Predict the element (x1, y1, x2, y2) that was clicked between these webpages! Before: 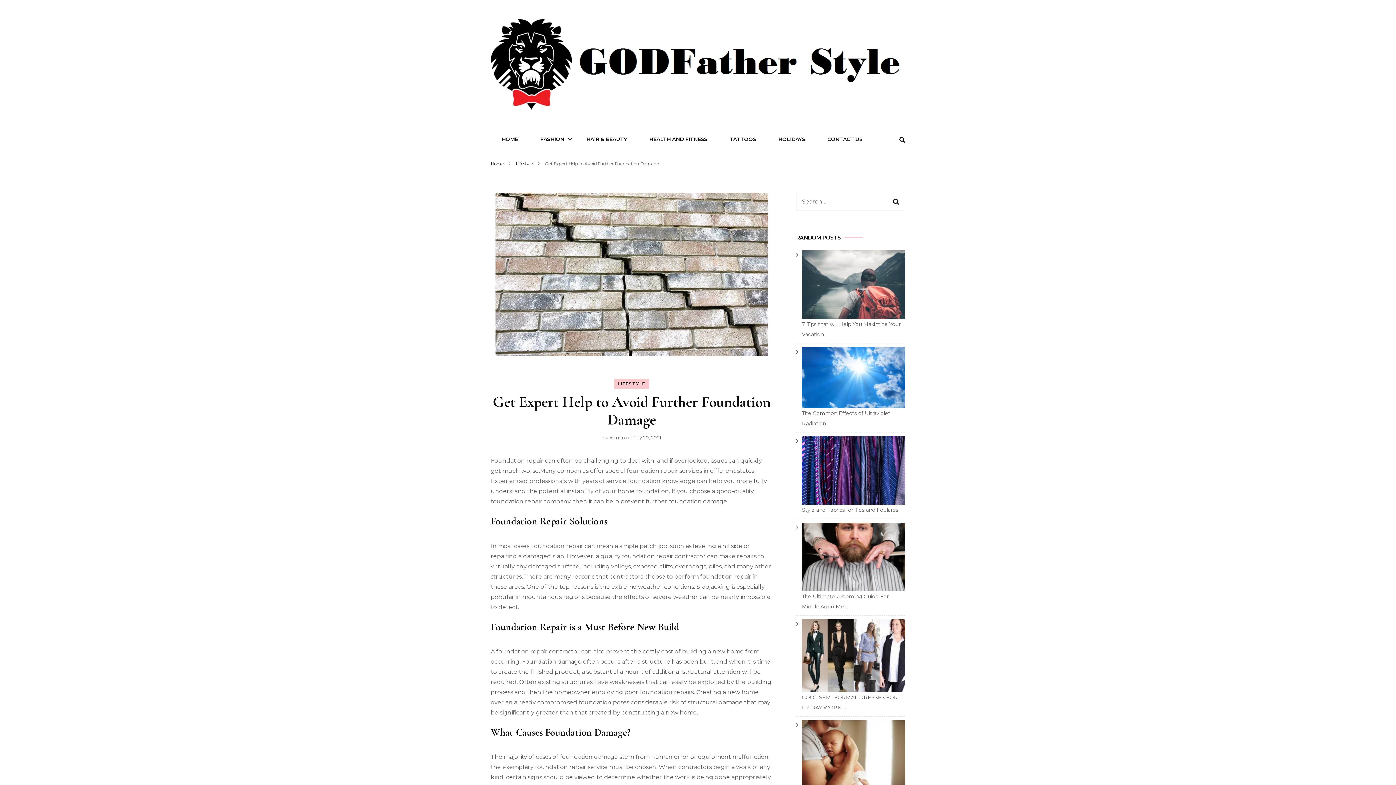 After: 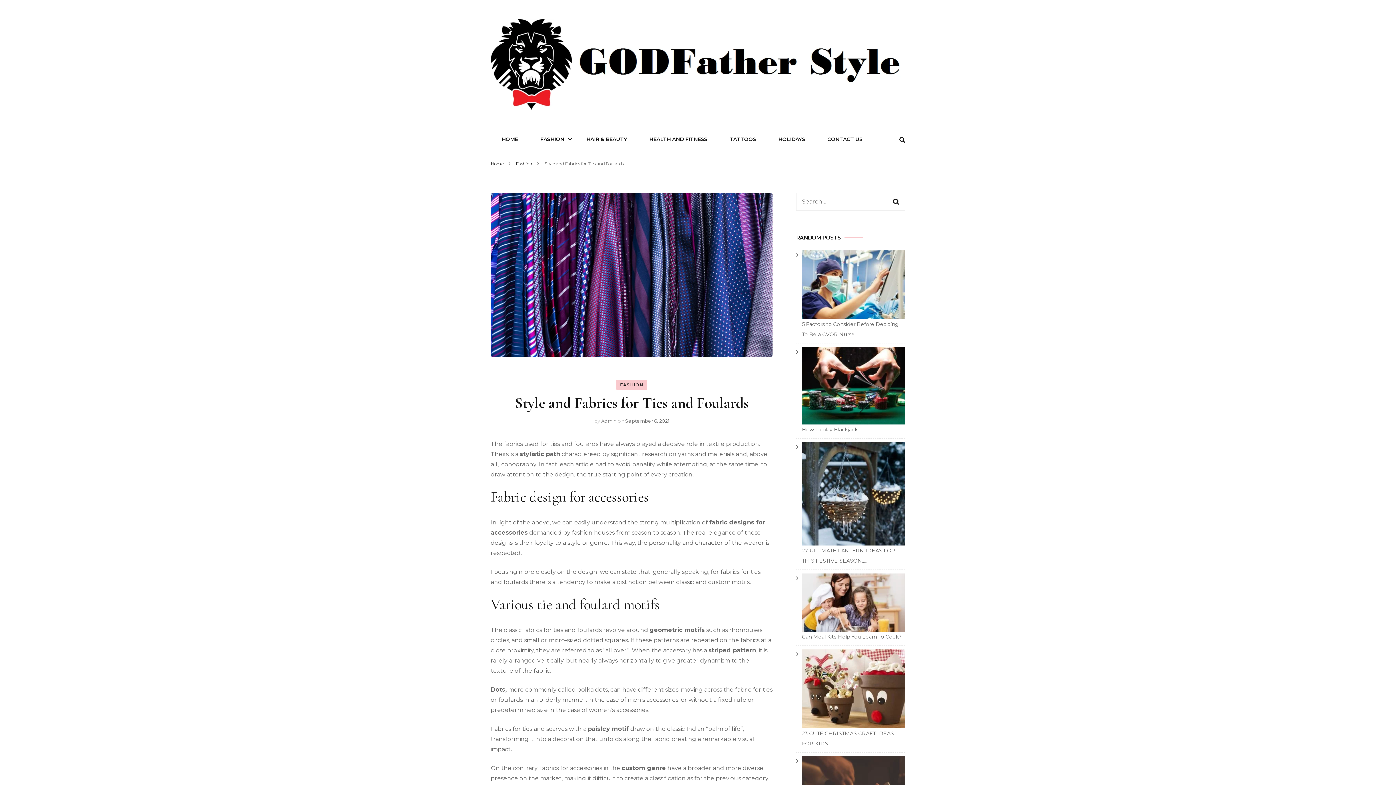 Action: bbox: (802, 436, 905, 505)